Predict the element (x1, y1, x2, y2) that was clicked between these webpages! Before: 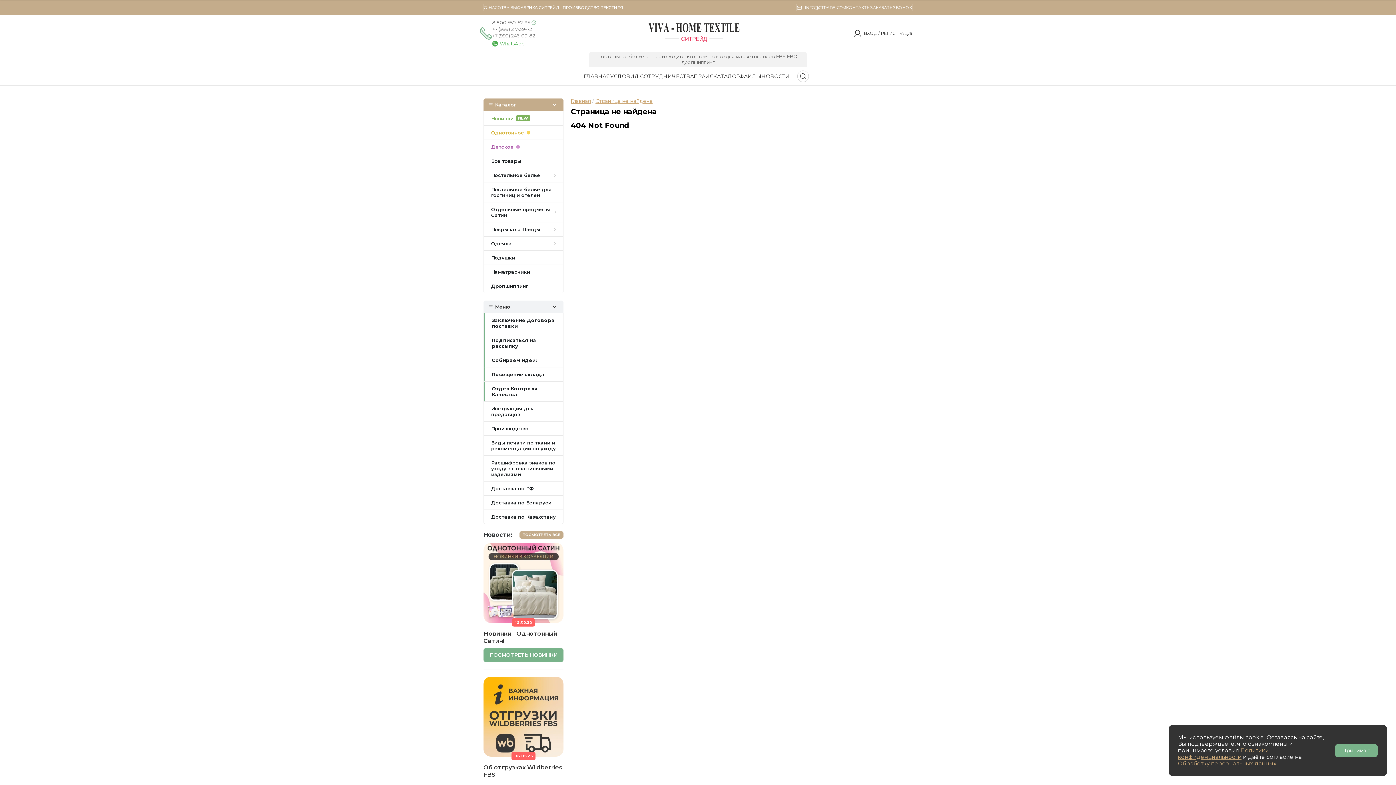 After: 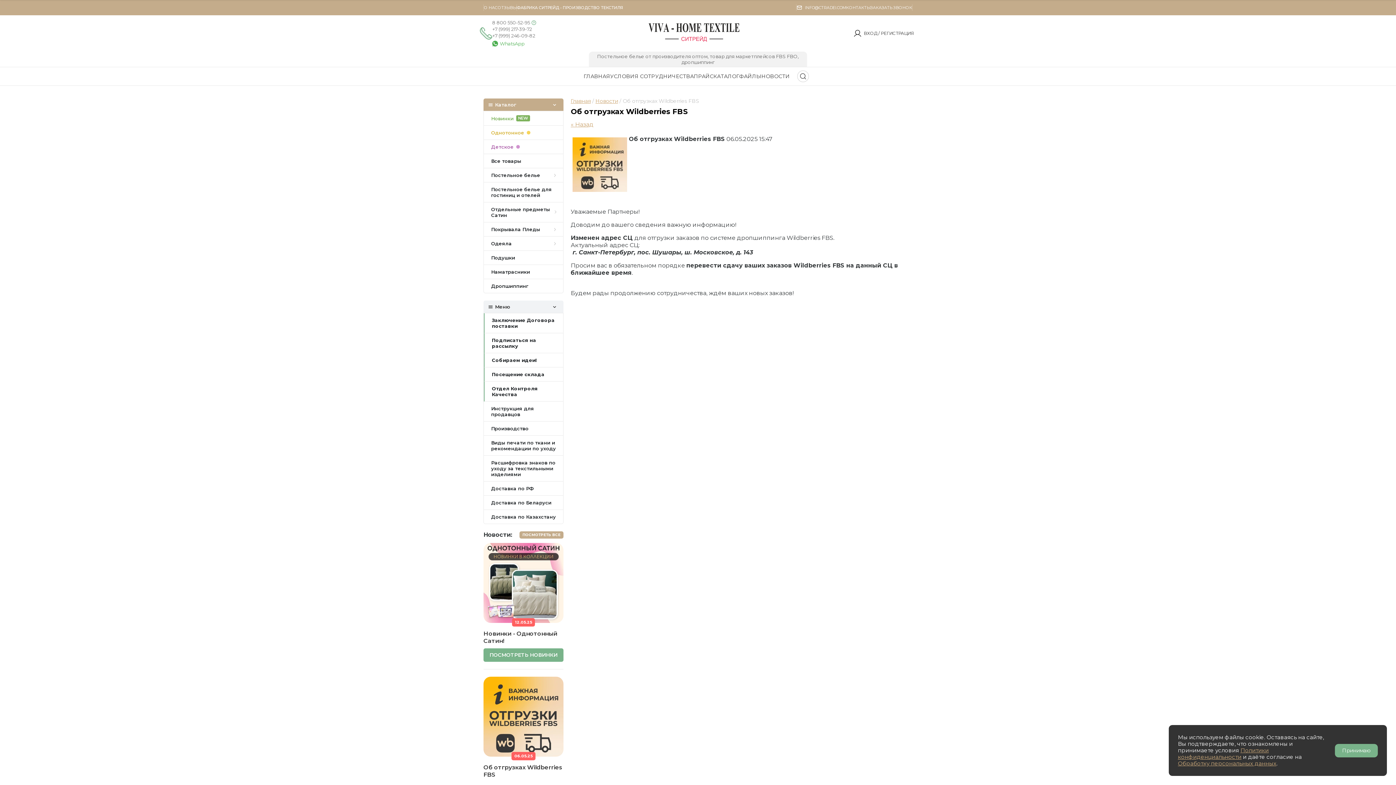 Action: bbox: (483, 677, 563, 757)